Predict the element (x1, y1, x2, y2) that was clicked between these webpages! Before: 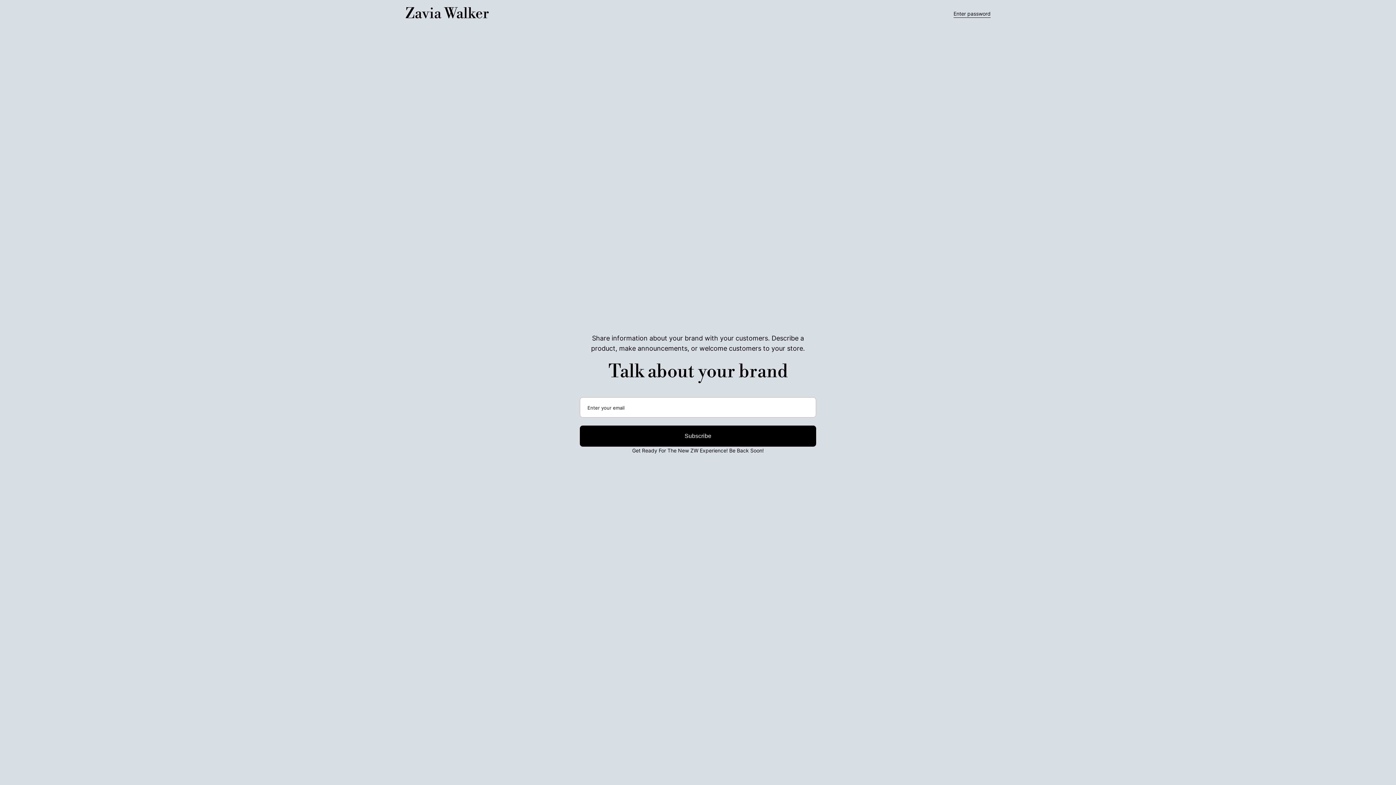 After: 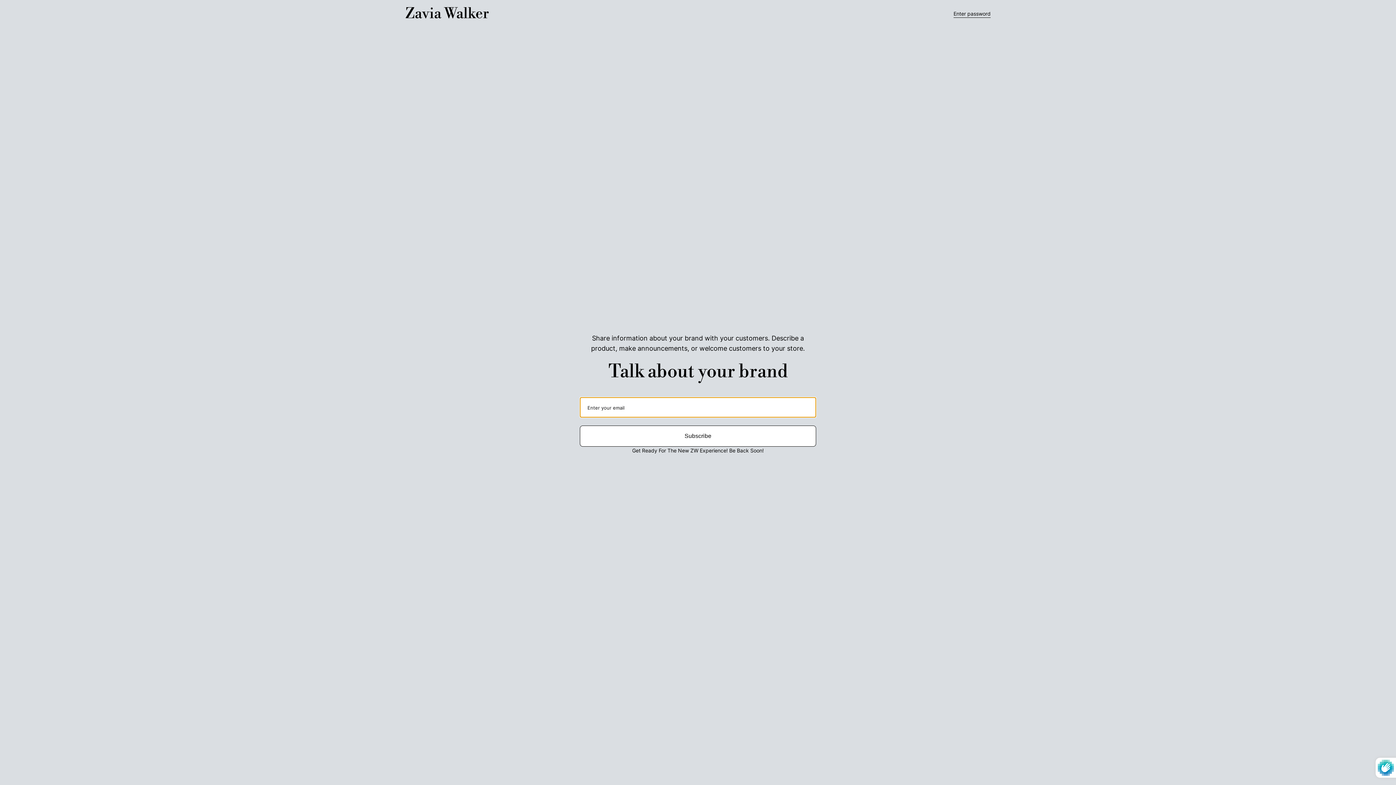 Action: bbox: (580, 425, 816, 446) label: Subscribe